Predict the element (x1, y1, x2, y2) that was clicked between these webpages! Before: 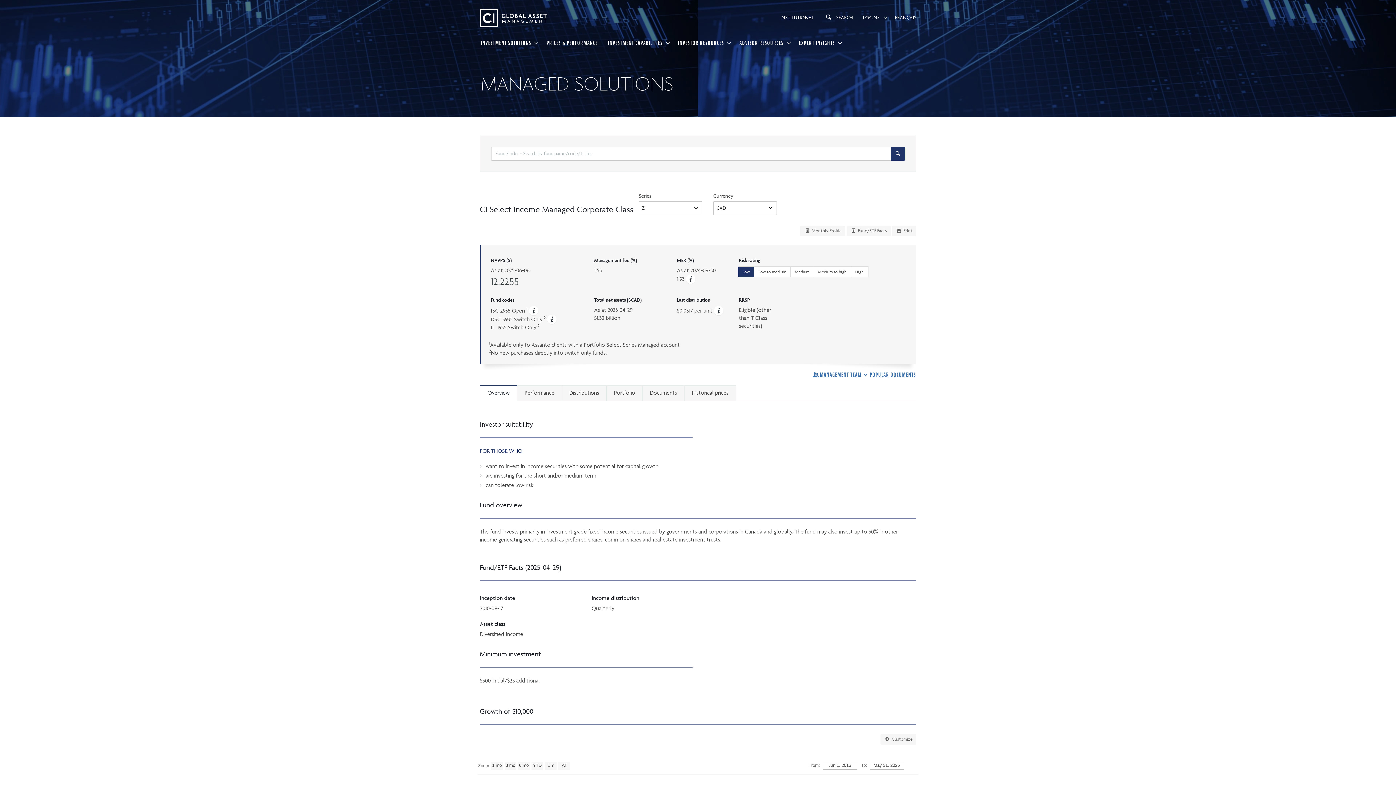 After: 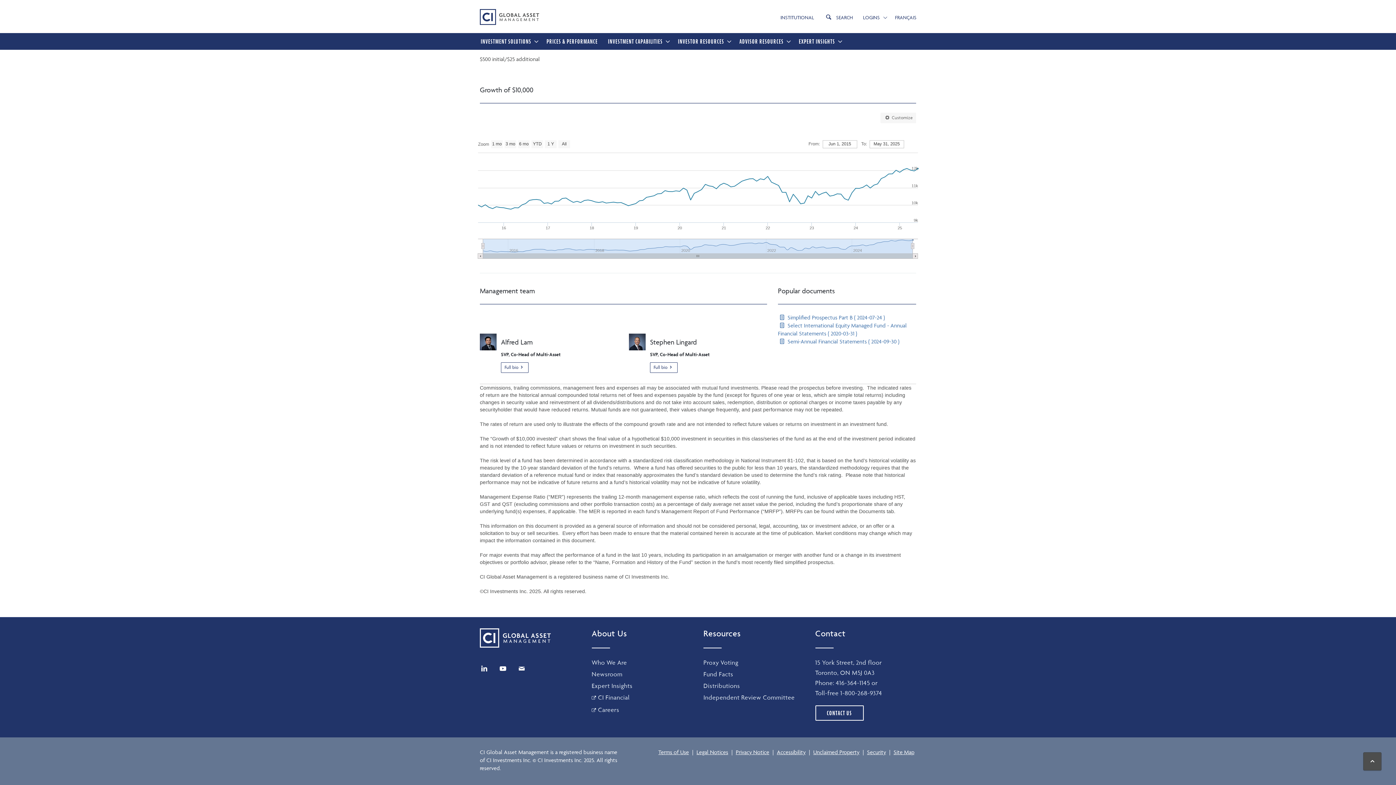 Action: bbox: (812, 371, 861, 378) label: MANAGEMENT TEAM